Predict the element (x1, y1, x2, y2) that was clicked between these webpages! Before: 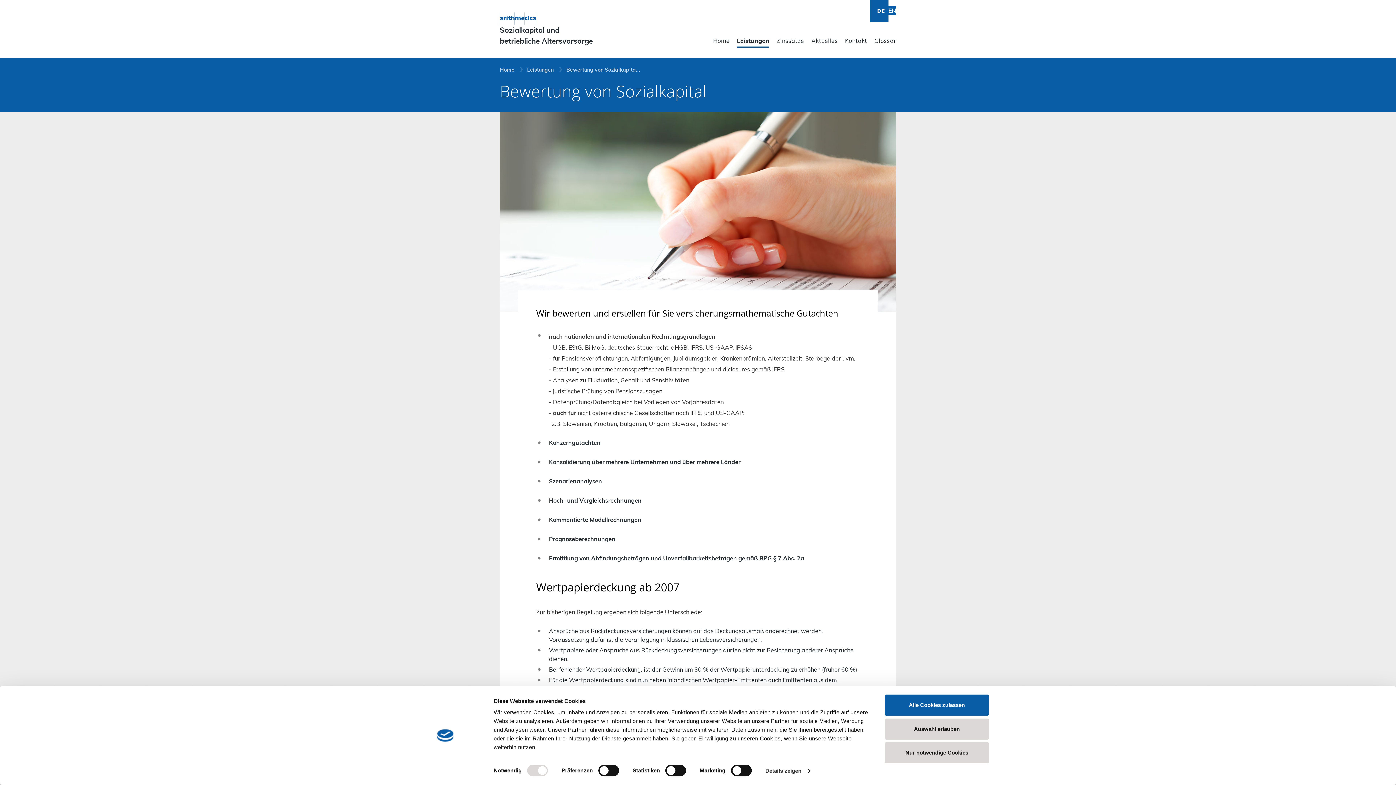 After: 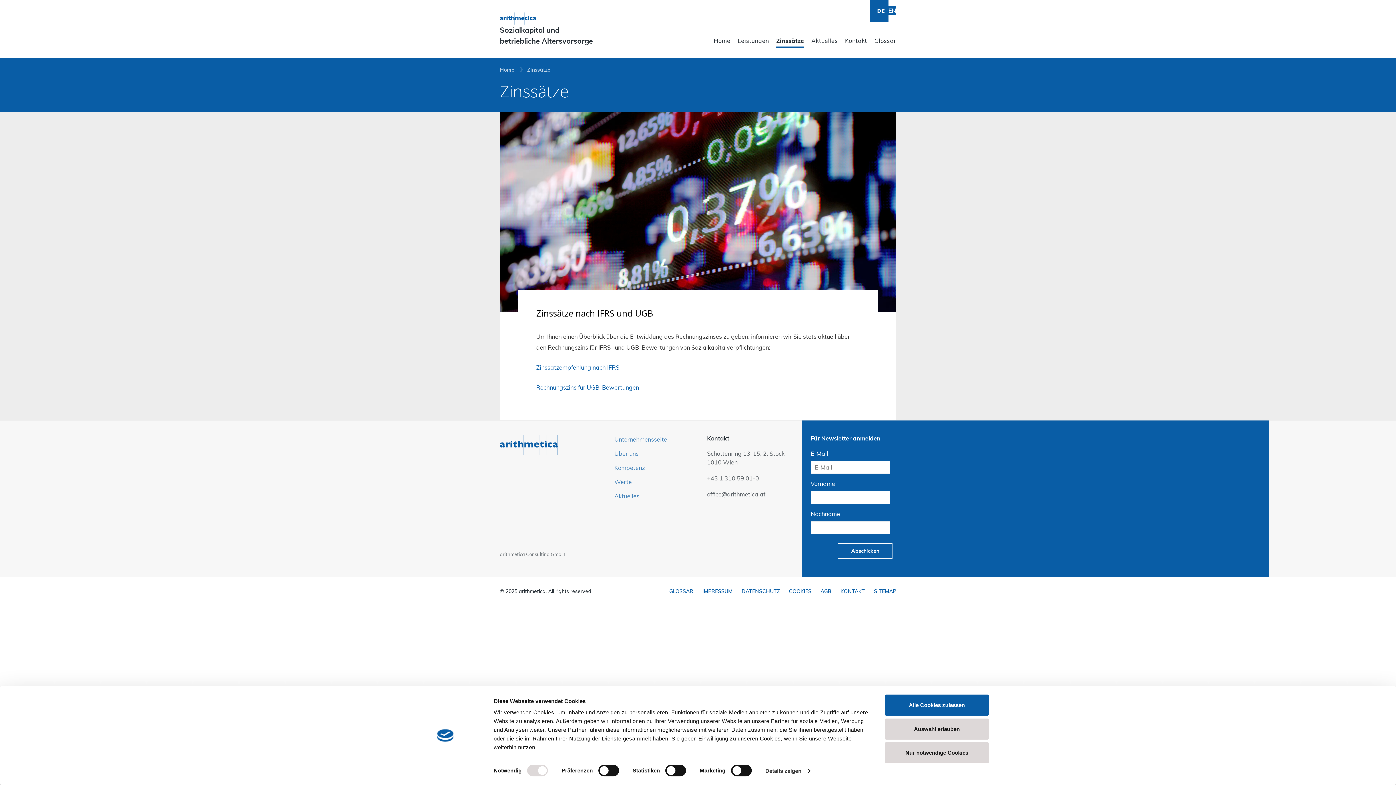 Action: bbox: (776, 34, 804, 47) label: Zinssätze